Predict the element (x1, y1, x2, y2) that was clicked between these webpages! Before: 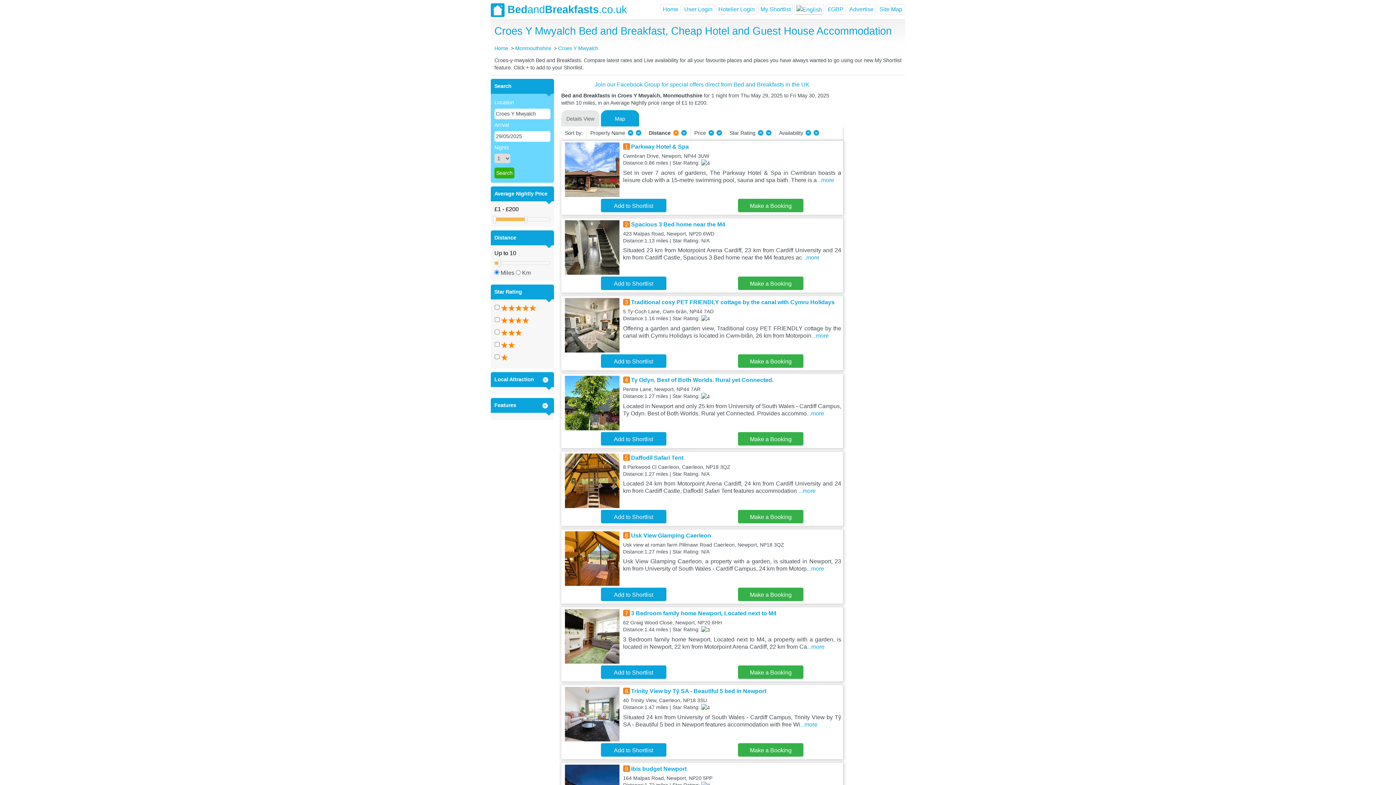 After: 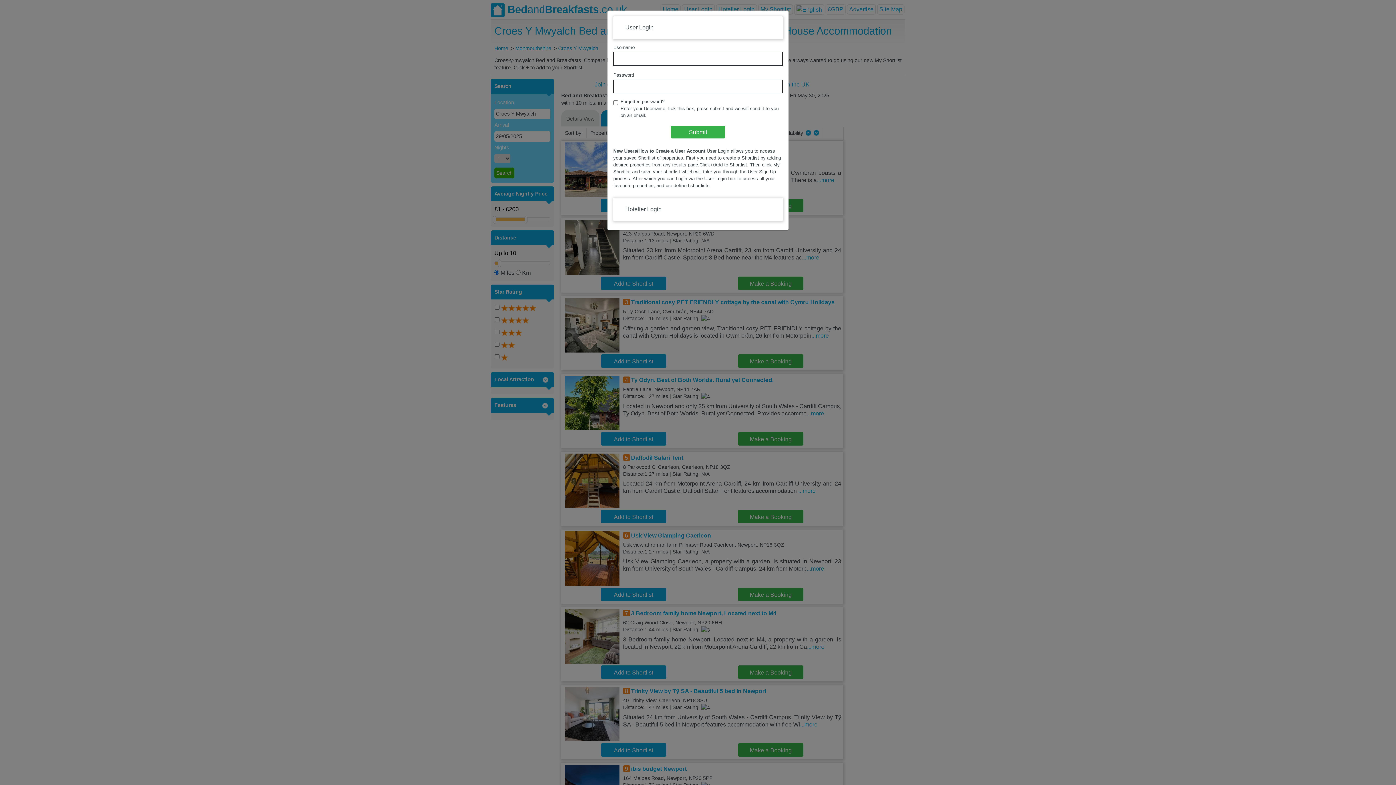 Action: bbox: (682, 4, 714, 14) label: User Login